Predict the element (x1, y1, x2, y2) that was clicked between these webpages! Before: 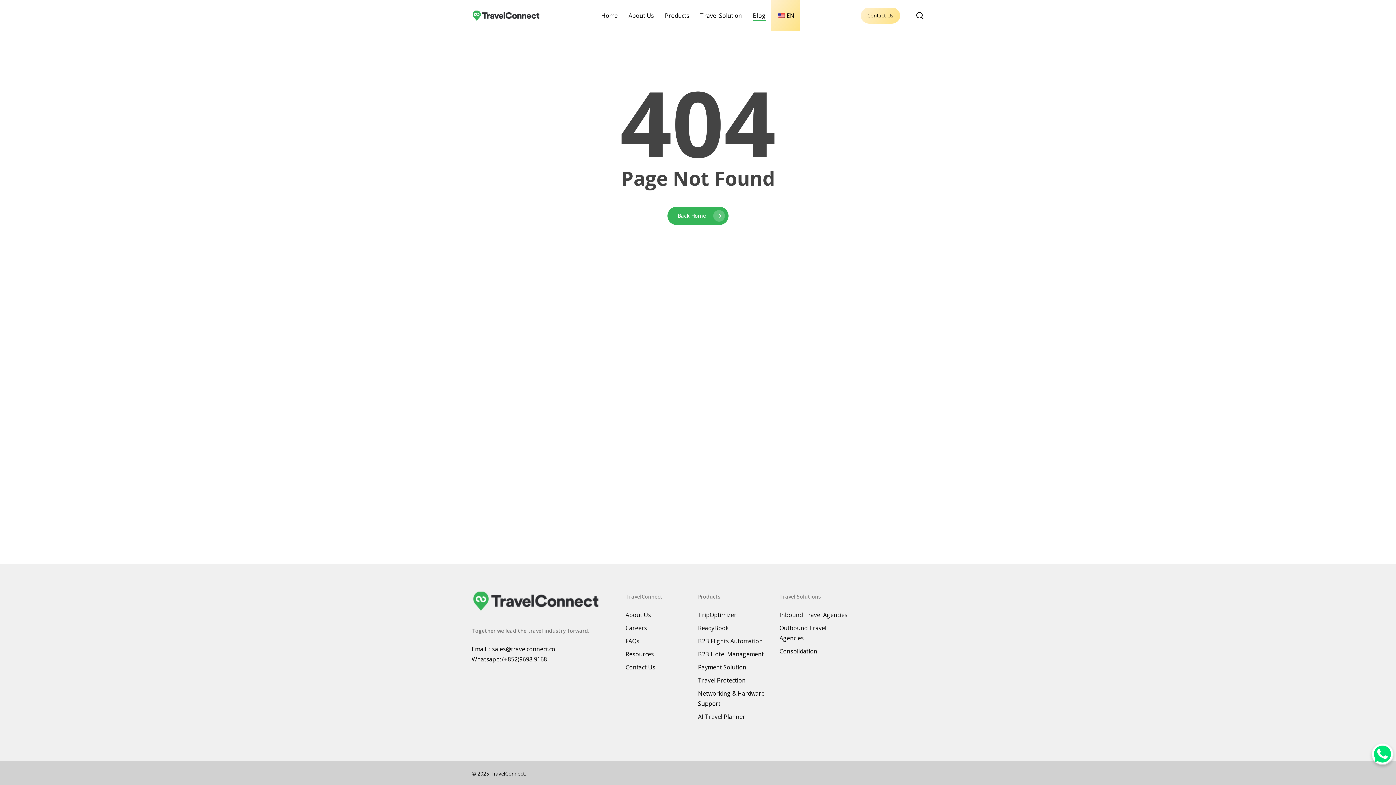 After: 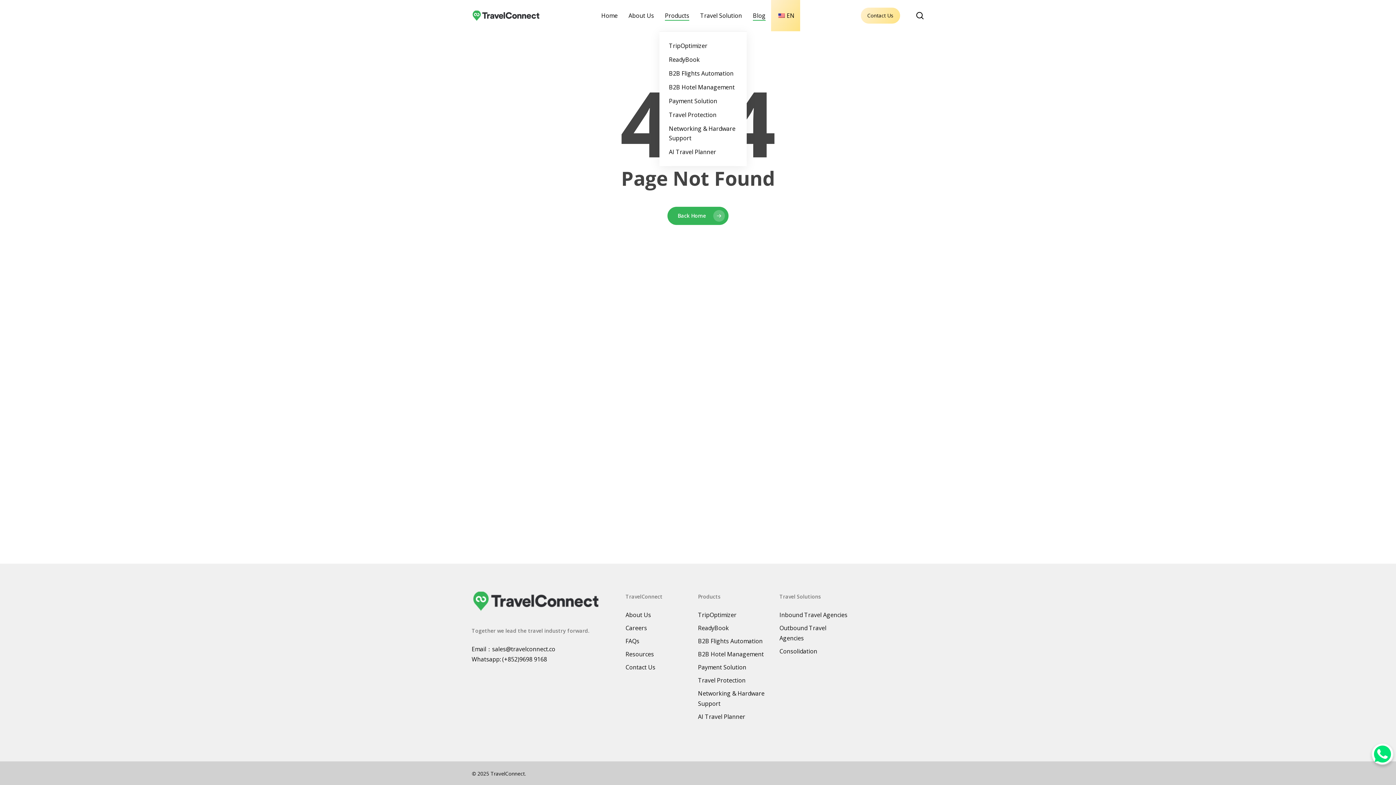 Action: label: Products bbox: (665, 11, 689, 19)